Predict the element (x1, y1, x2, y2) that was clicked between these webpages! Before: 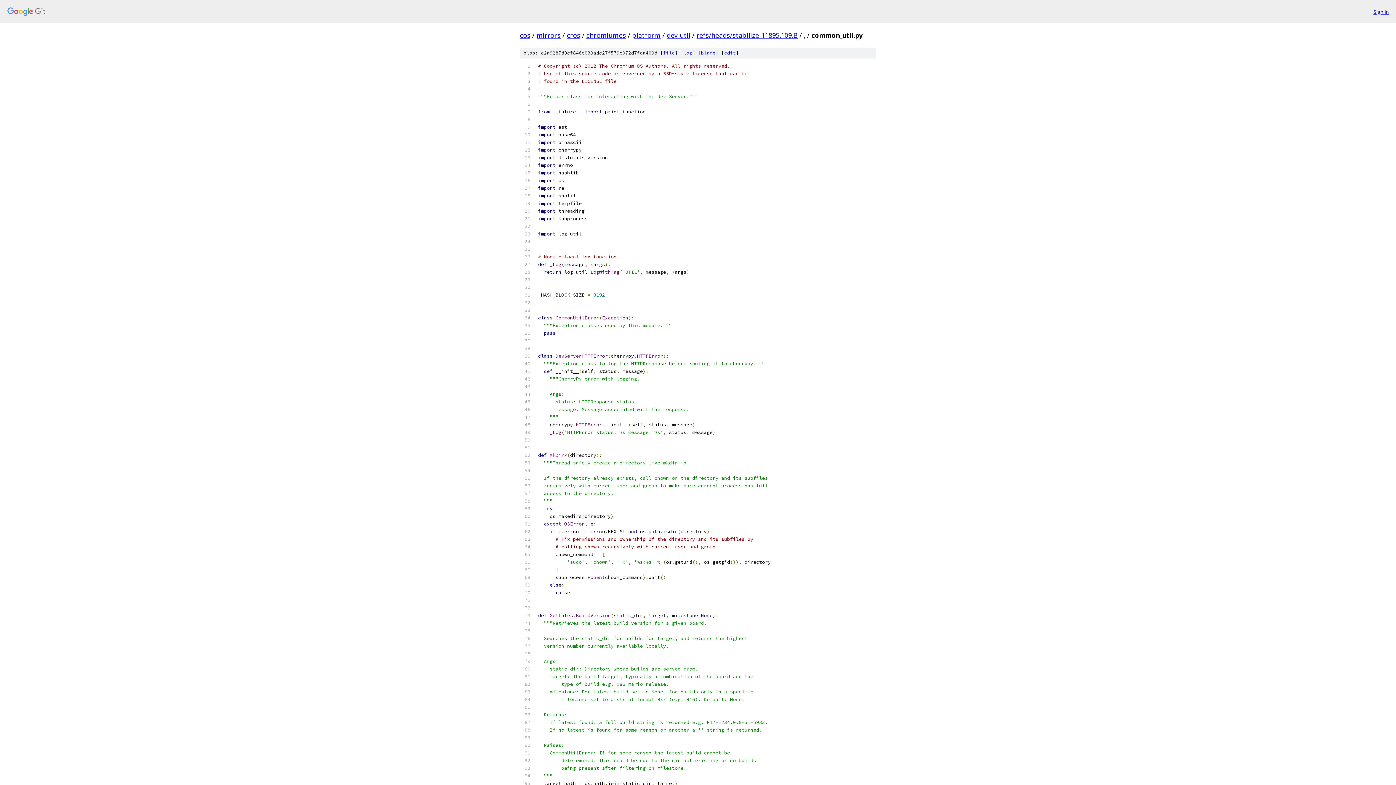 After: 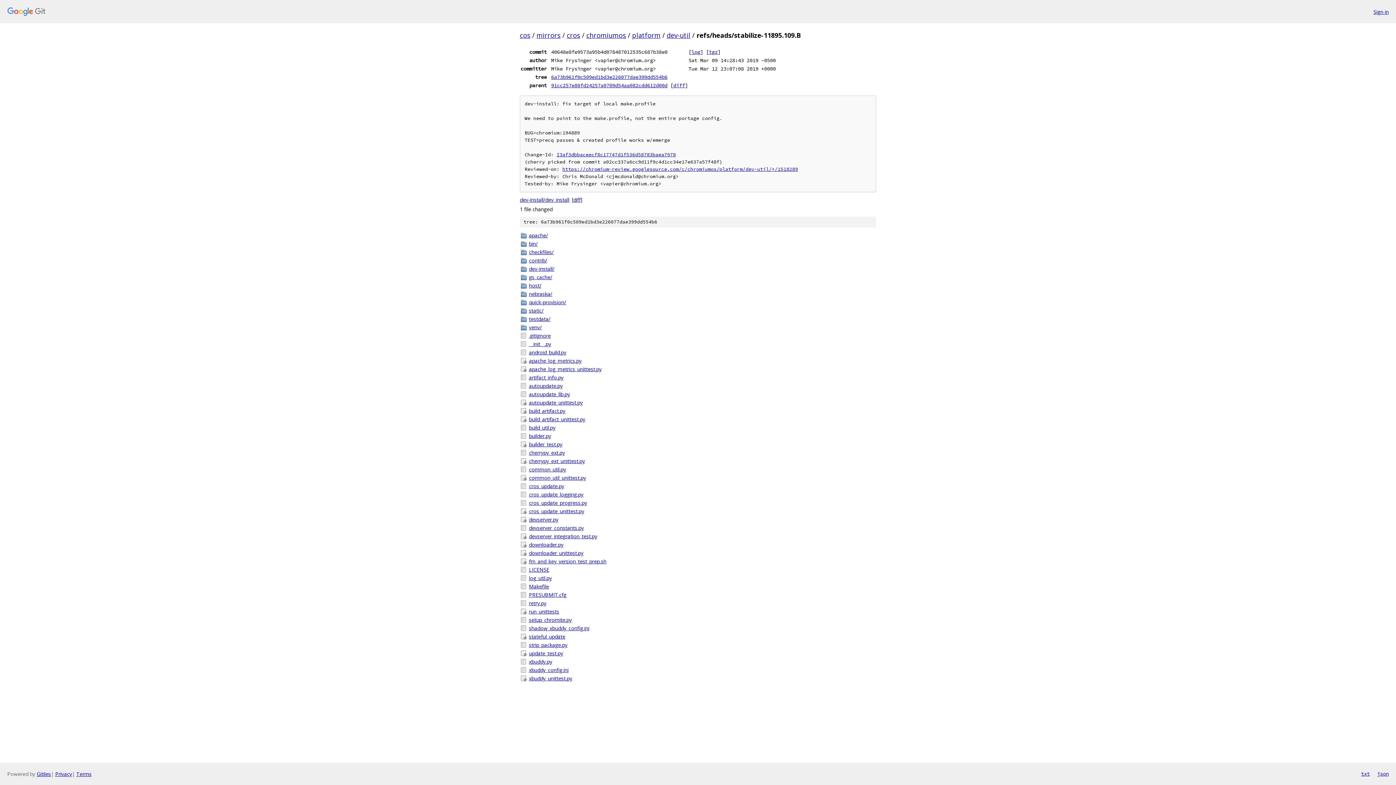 Action: label: refs/heads/stabilize-11895.109.B bbox: (696, 30, 797, 39)